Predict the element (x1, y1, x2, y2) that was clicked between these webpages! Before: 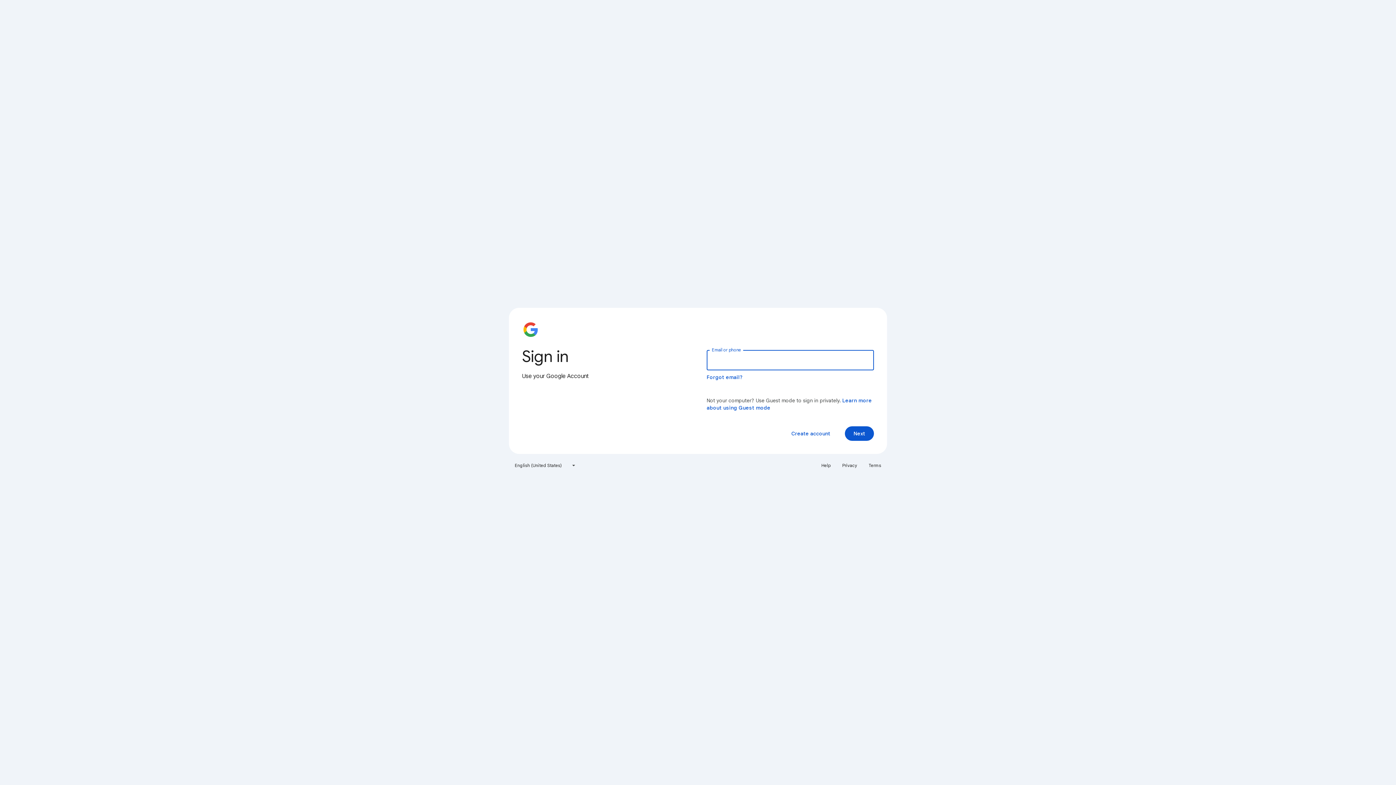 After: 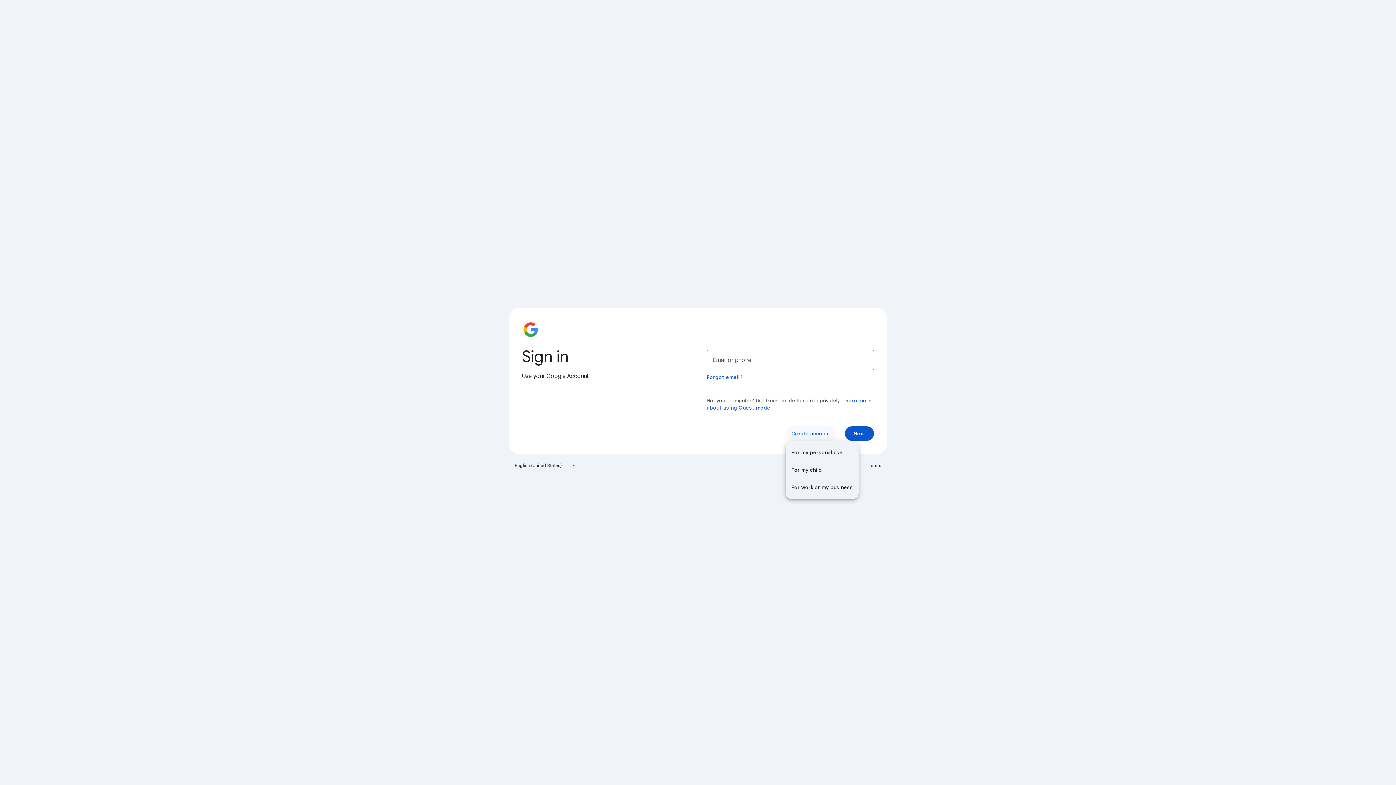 Action: bbox: (785, 426, 836, 441) label: Create account